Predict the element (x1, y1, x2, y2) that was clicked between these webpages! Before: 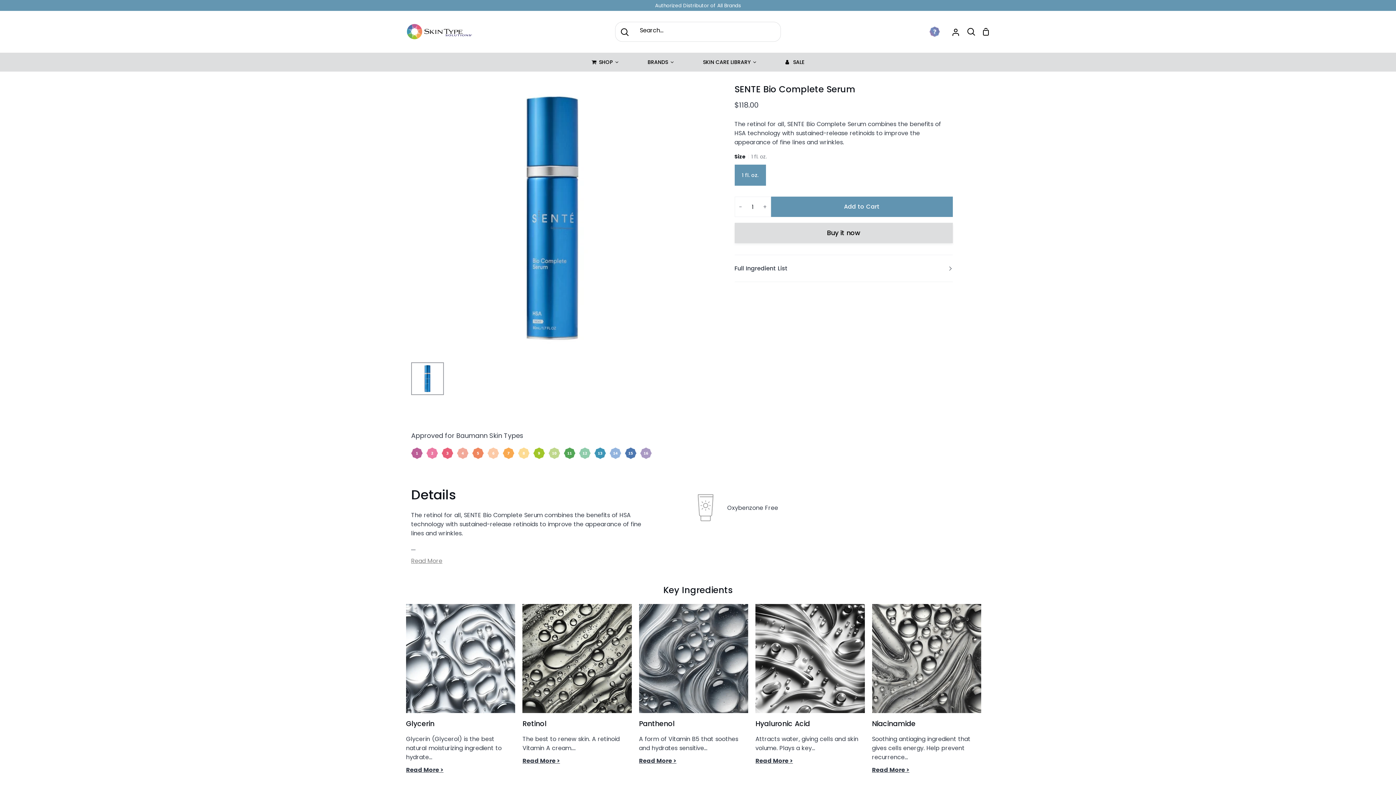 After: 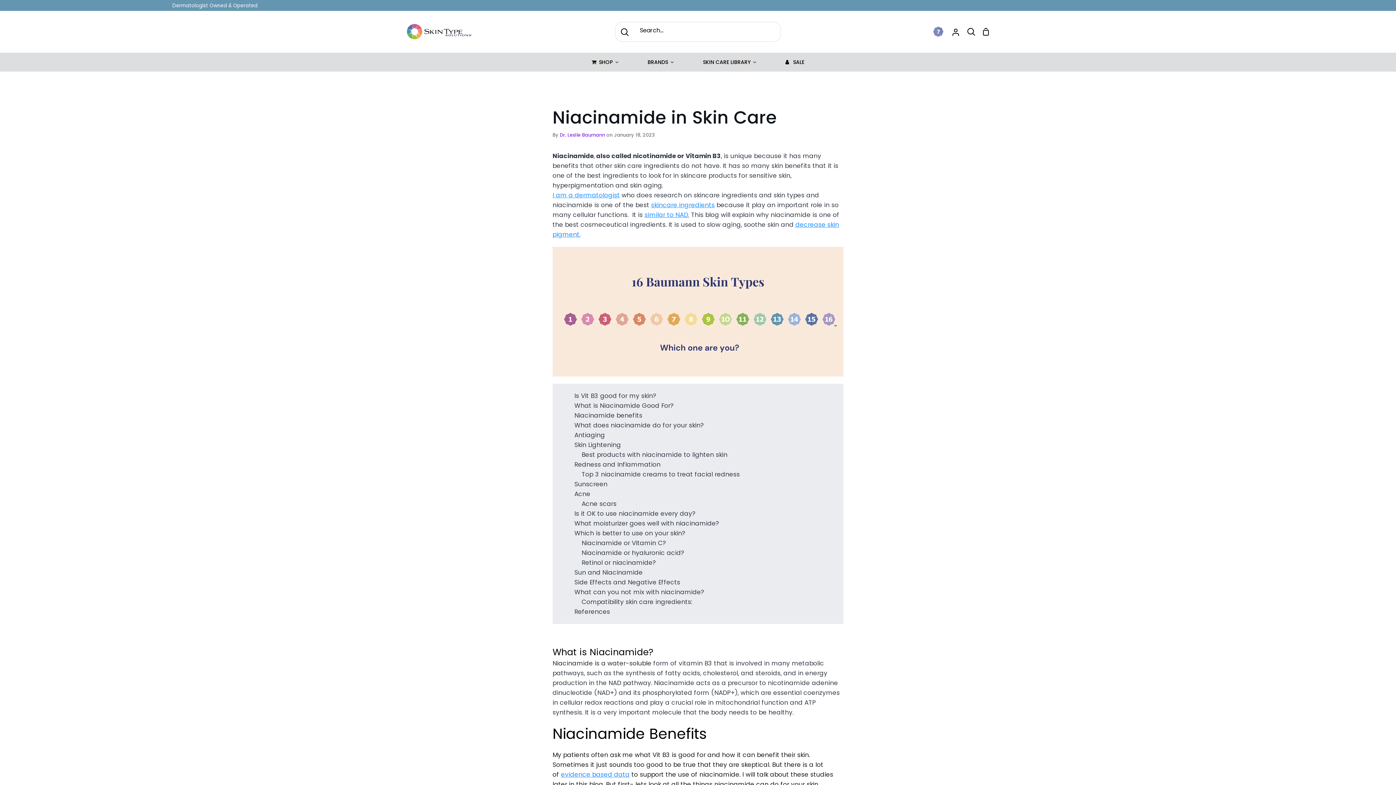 Action: label: Niacinamide

Soothing antiaging ingredient that gives cells energy. Help prevent recurrence...

Read More > bbox: (872, 711, 981, 774)